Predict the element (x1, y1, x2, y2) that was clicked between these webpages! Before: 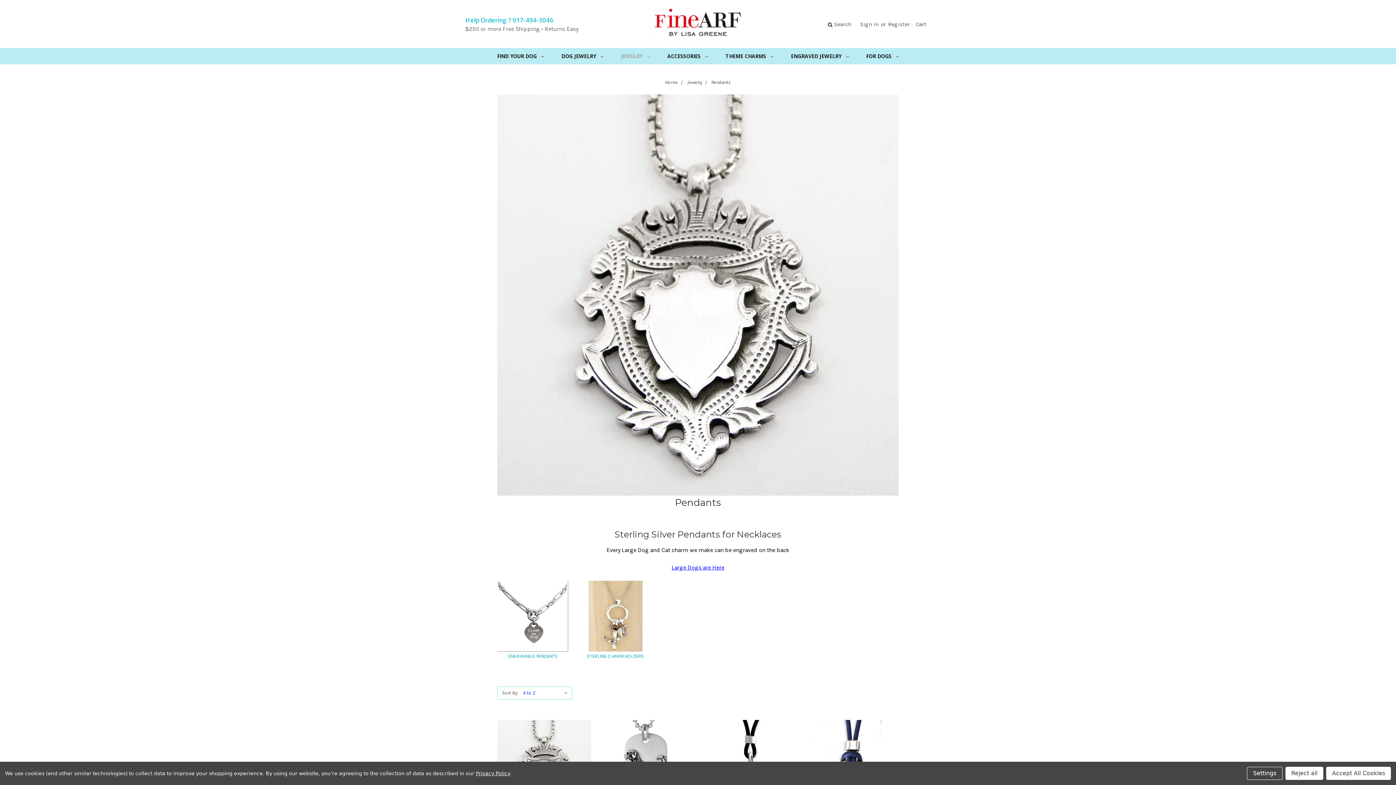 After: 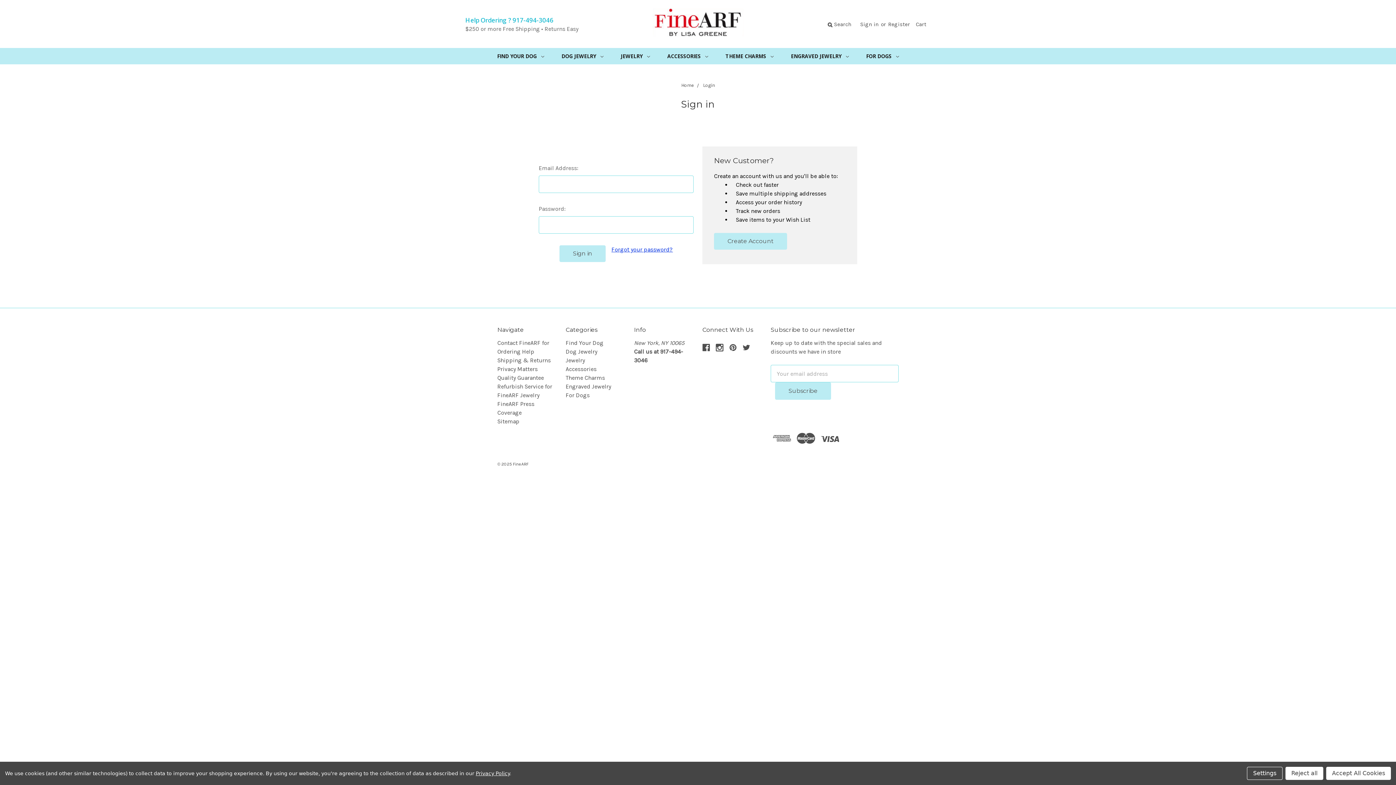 Action: label: Sign in bbox: (856, 14, 883, 34)